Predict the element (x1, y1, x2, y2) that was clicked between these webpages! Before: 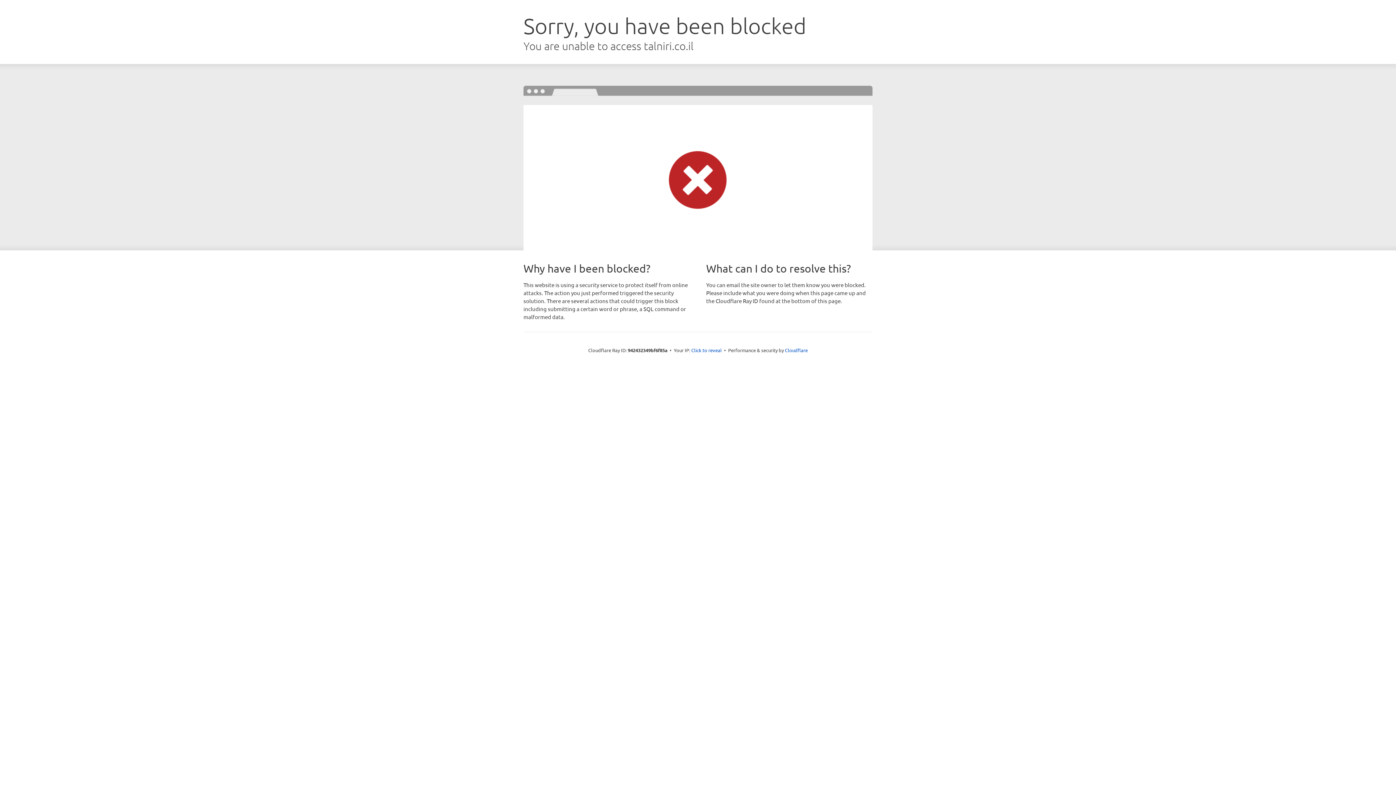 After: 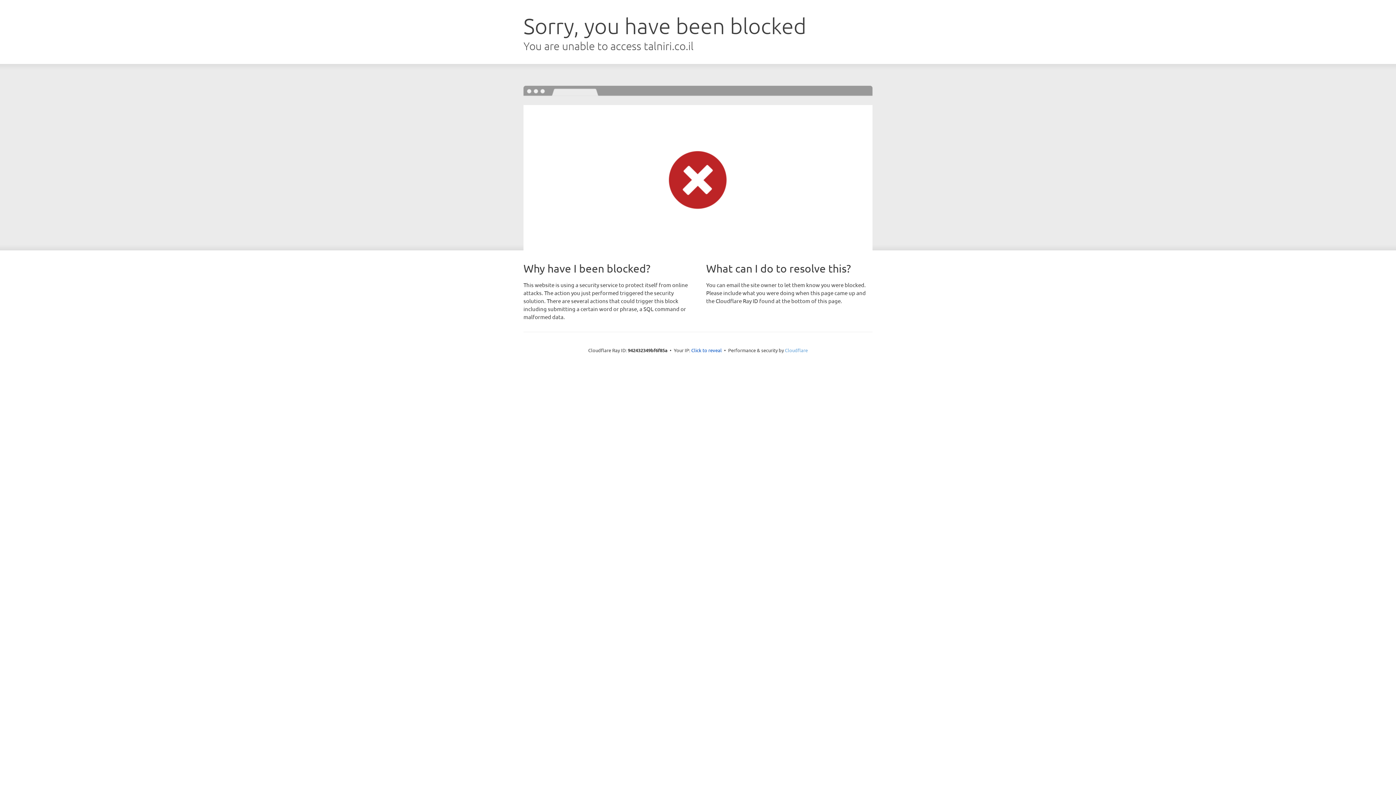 Action: label: Cloudflare bbox: (785, 347, 808, 353)